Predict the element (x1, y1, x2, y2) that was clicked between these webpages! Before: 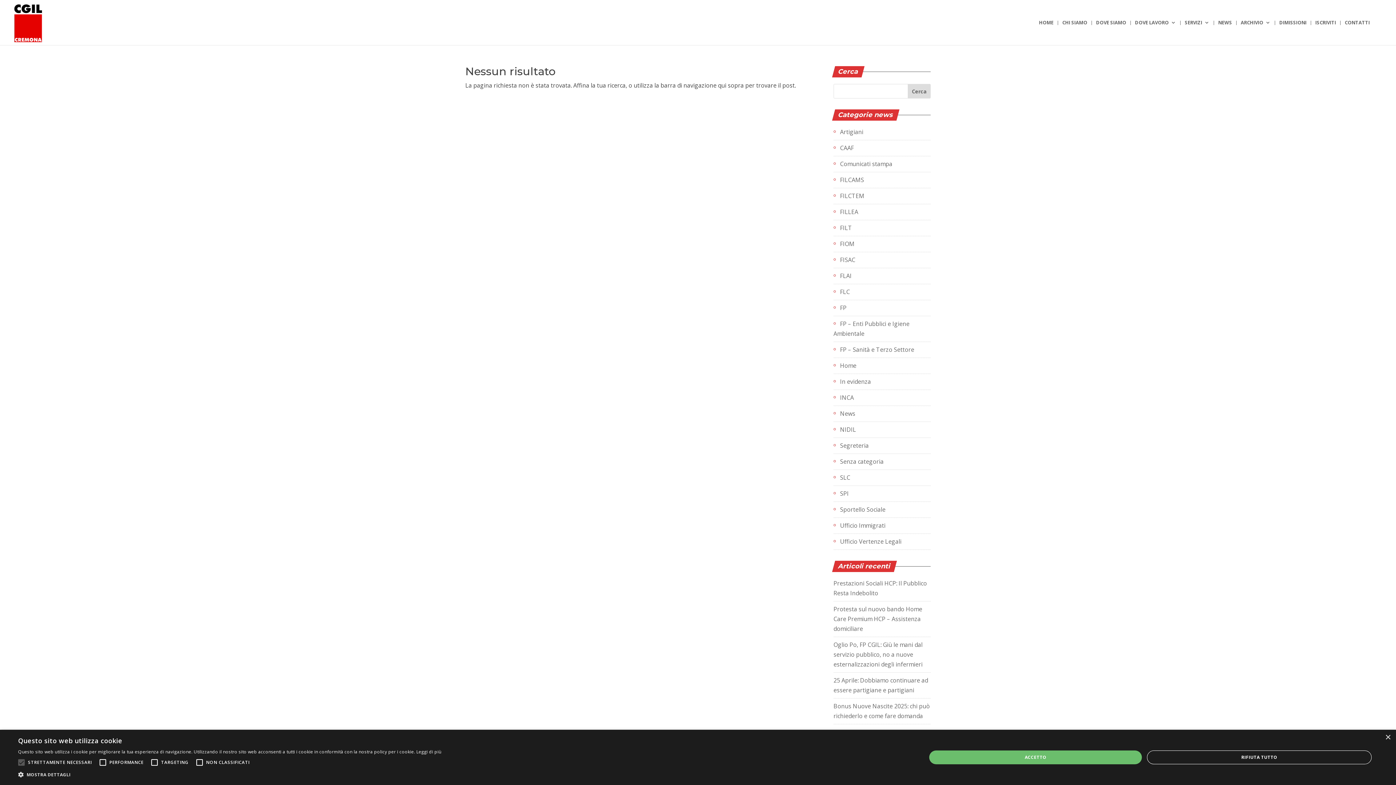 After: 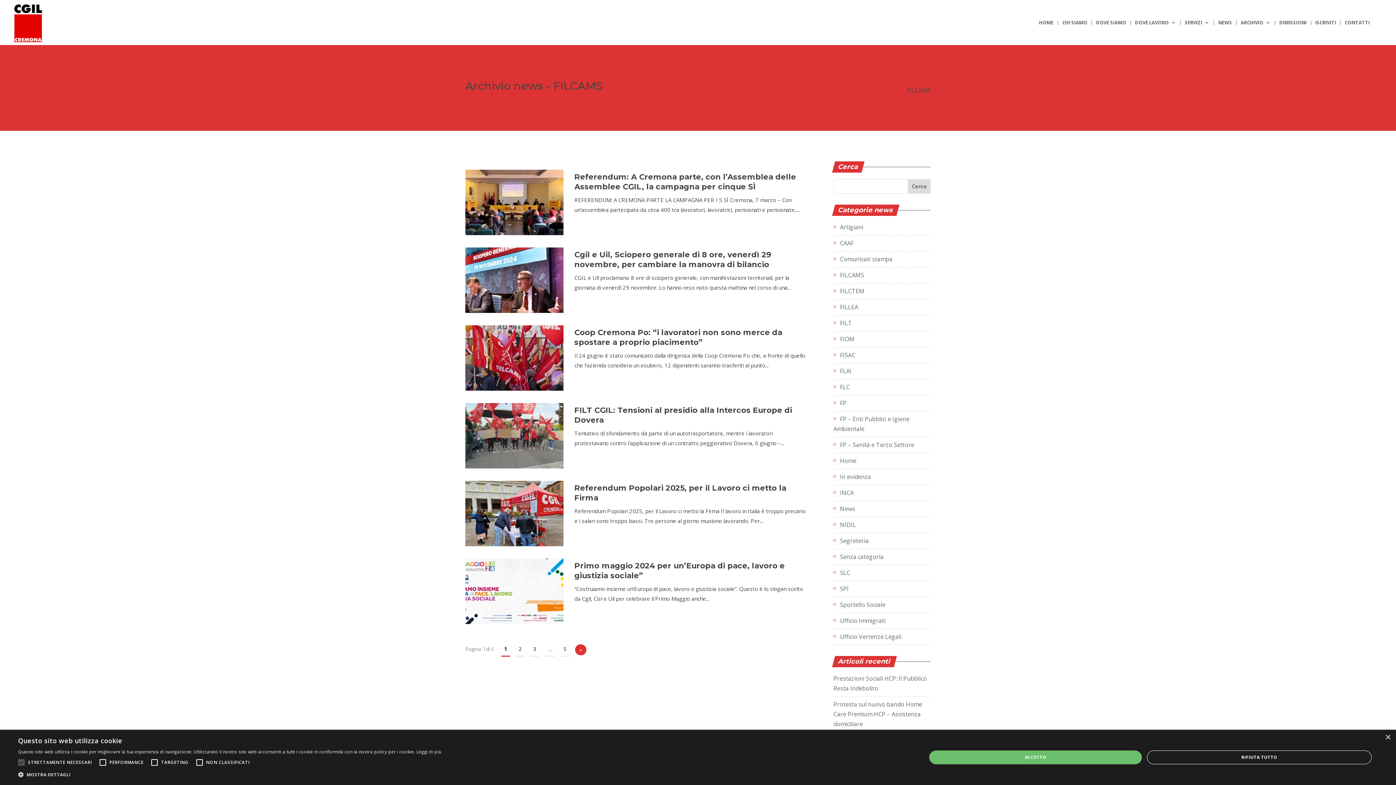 Action: label: FILCAMS bbox: (833, 175, 864, 185)